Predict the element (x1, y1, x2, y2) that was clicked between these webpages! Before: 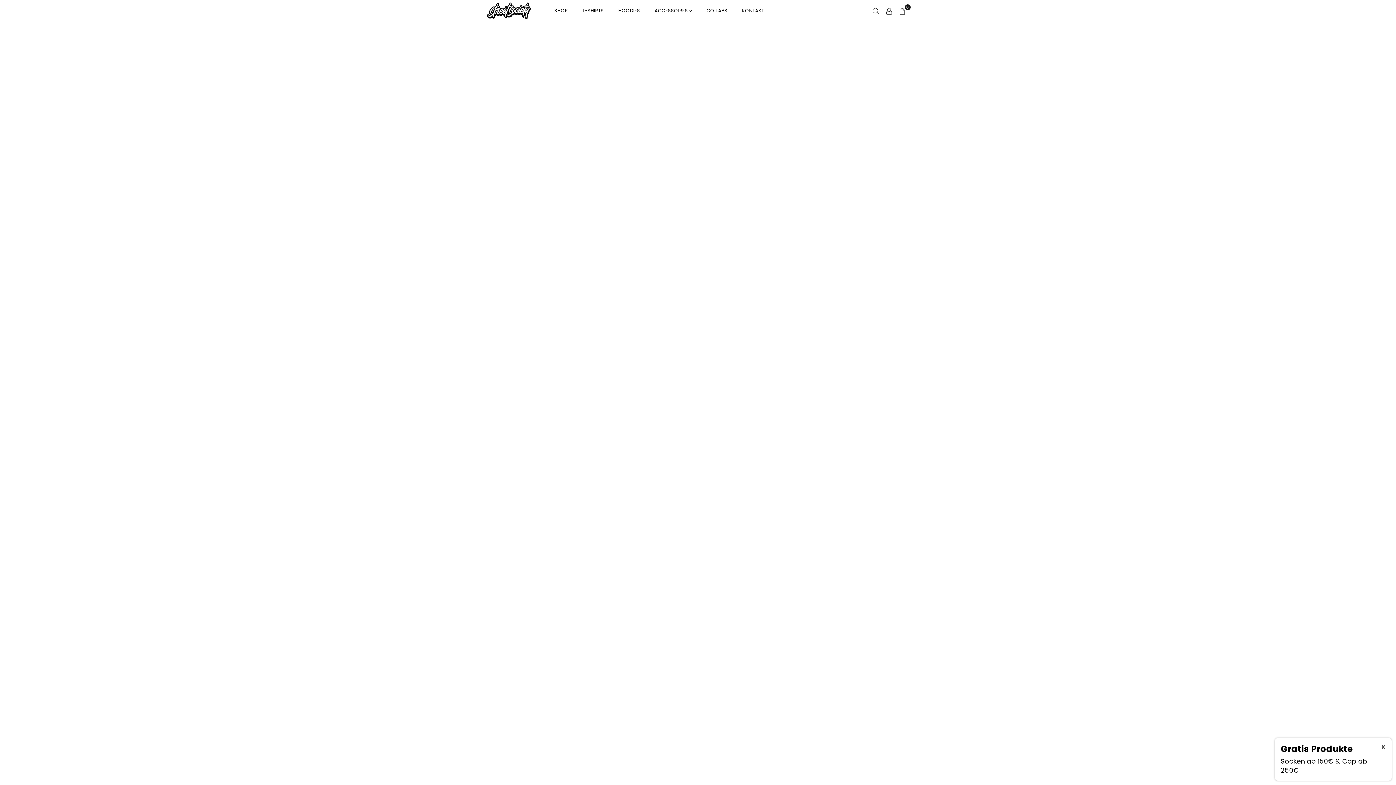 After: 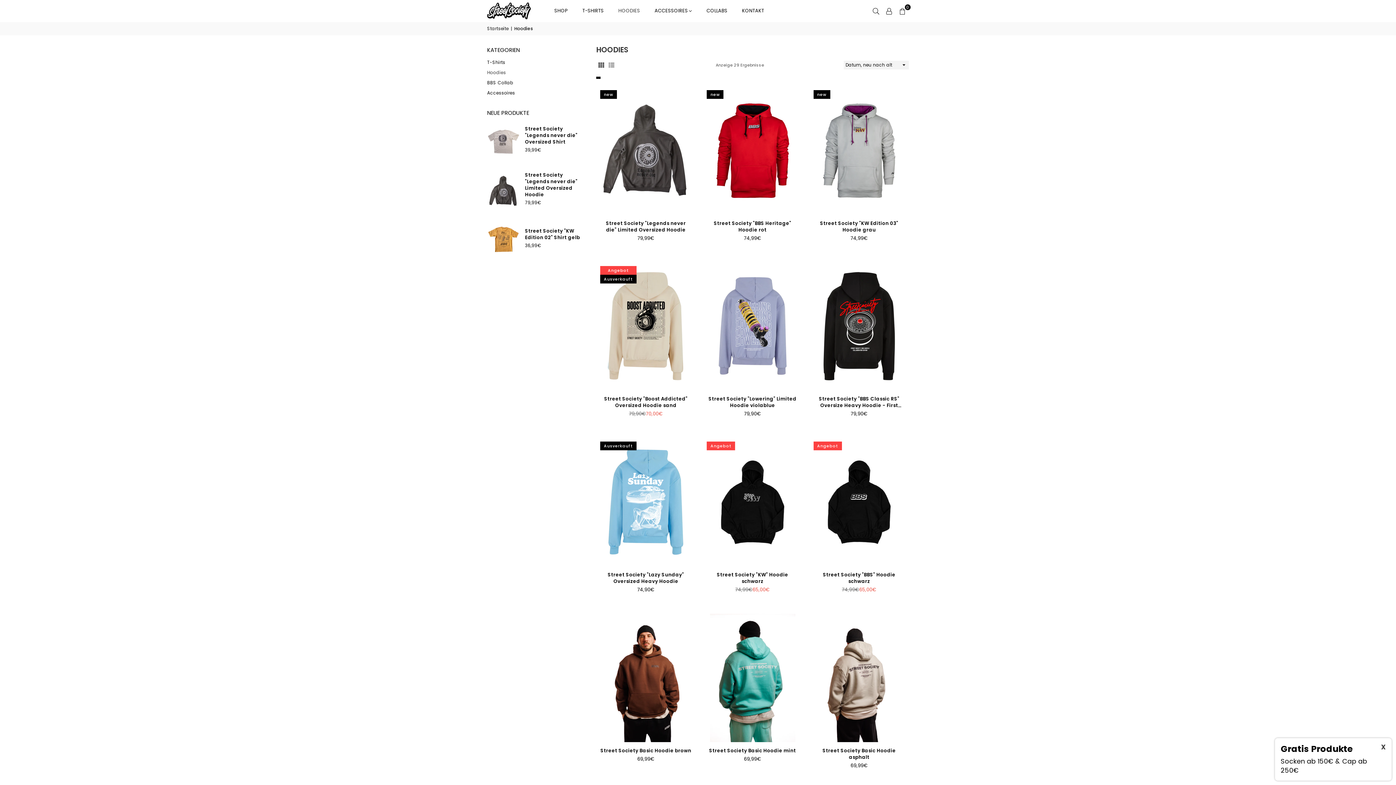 Action: bbox: (613, 3, 645, 18) label: HOODIES